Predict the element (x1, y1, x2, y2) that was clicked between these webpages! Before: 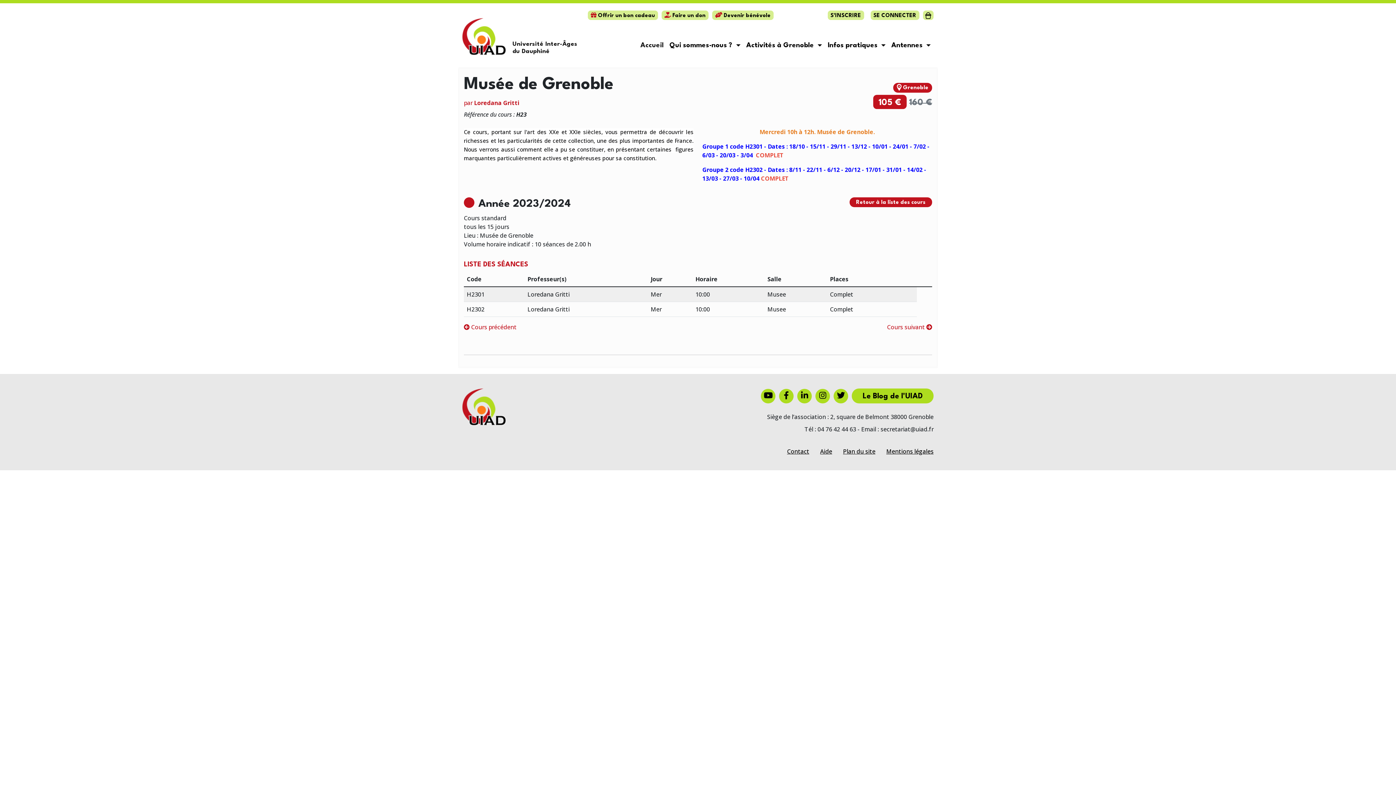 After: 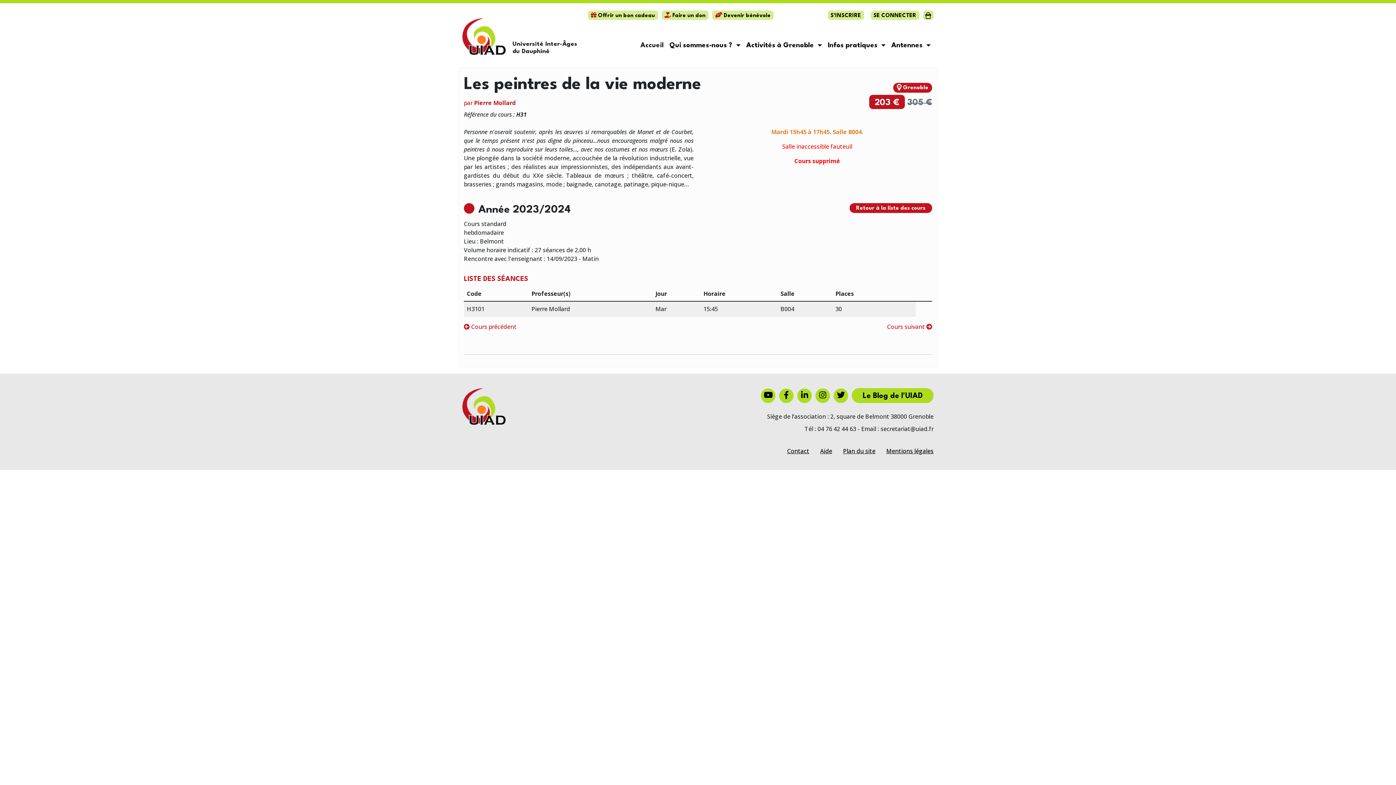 Action: label:  Cours précédent bbox: (464, 323, 516, 331)